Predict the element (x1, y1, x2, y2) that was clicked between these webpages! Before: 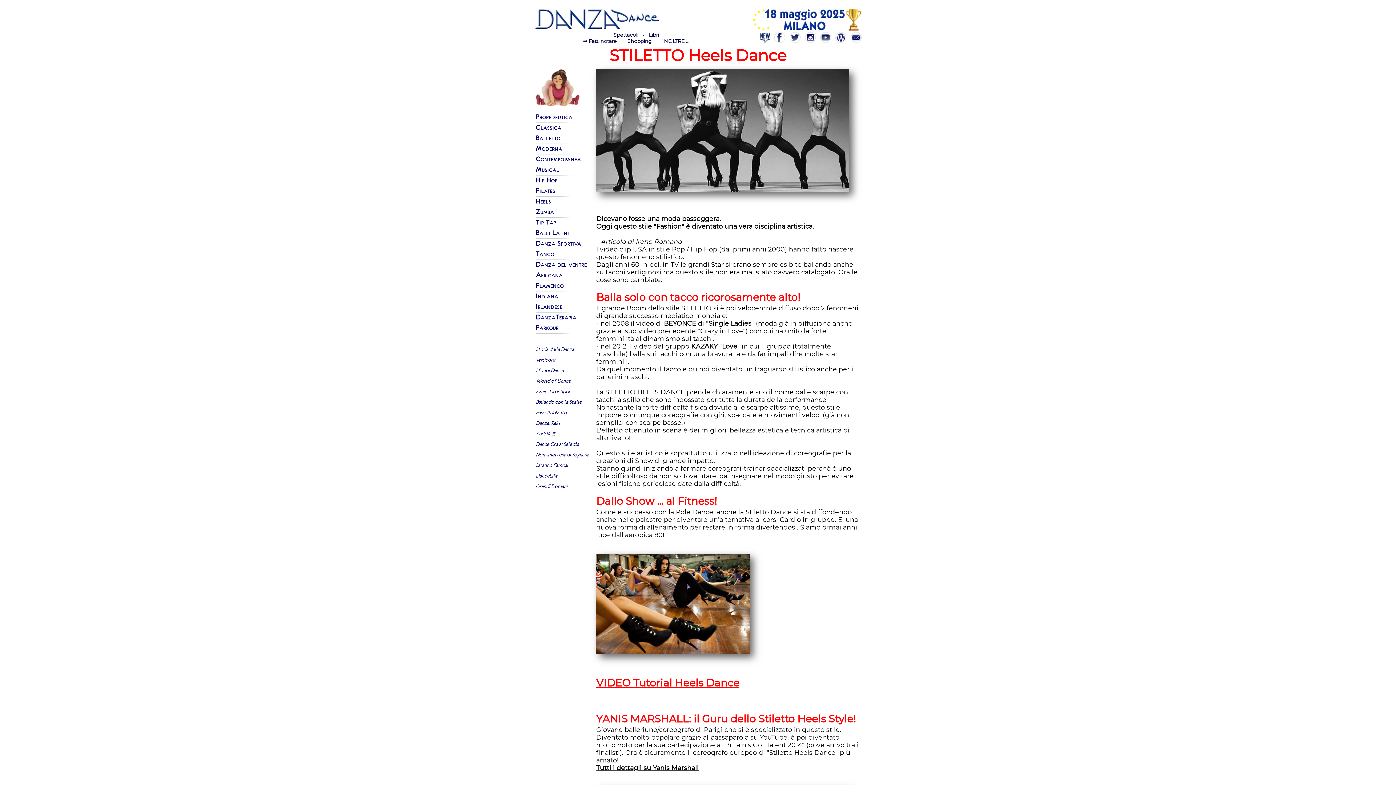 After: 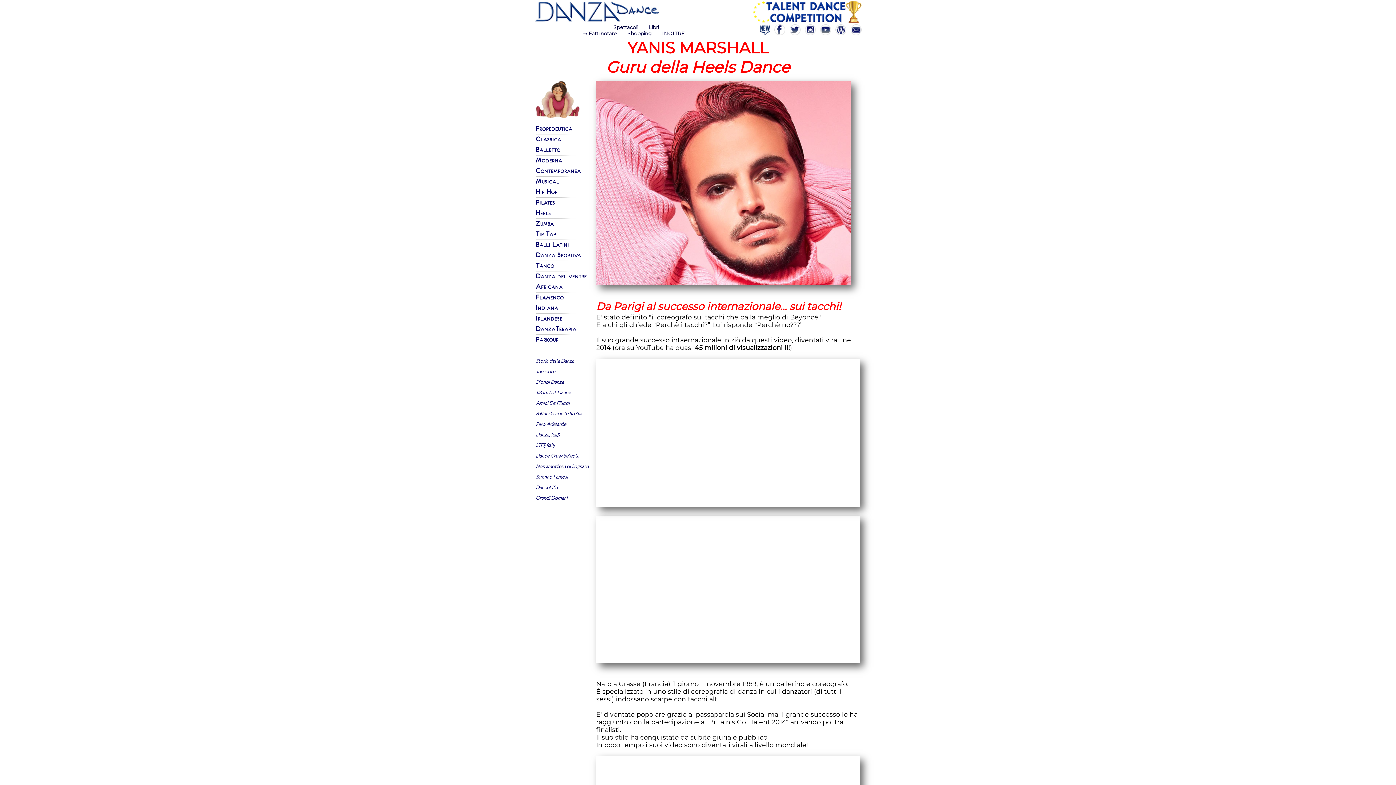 Action: label: YANIS MARSHALL: il Guru dello Stiletto Heels Style!
Giovane balleriuno/coreografo di Parigi che si è specializzato in questo stile. Diventato molto popolare grazie al passaparola su YouTube, è poi diventato molto noto per la sua partecipazione a "Britain's Got Talent 2014" (dove arrivo tra i finalisti). Ora è sicuramente il coreografo europeo di "Stiletto Heels Dance" più amato!
Tutti i dettagli su Yanis Marshall bbox: (596, 713, 860, 772)